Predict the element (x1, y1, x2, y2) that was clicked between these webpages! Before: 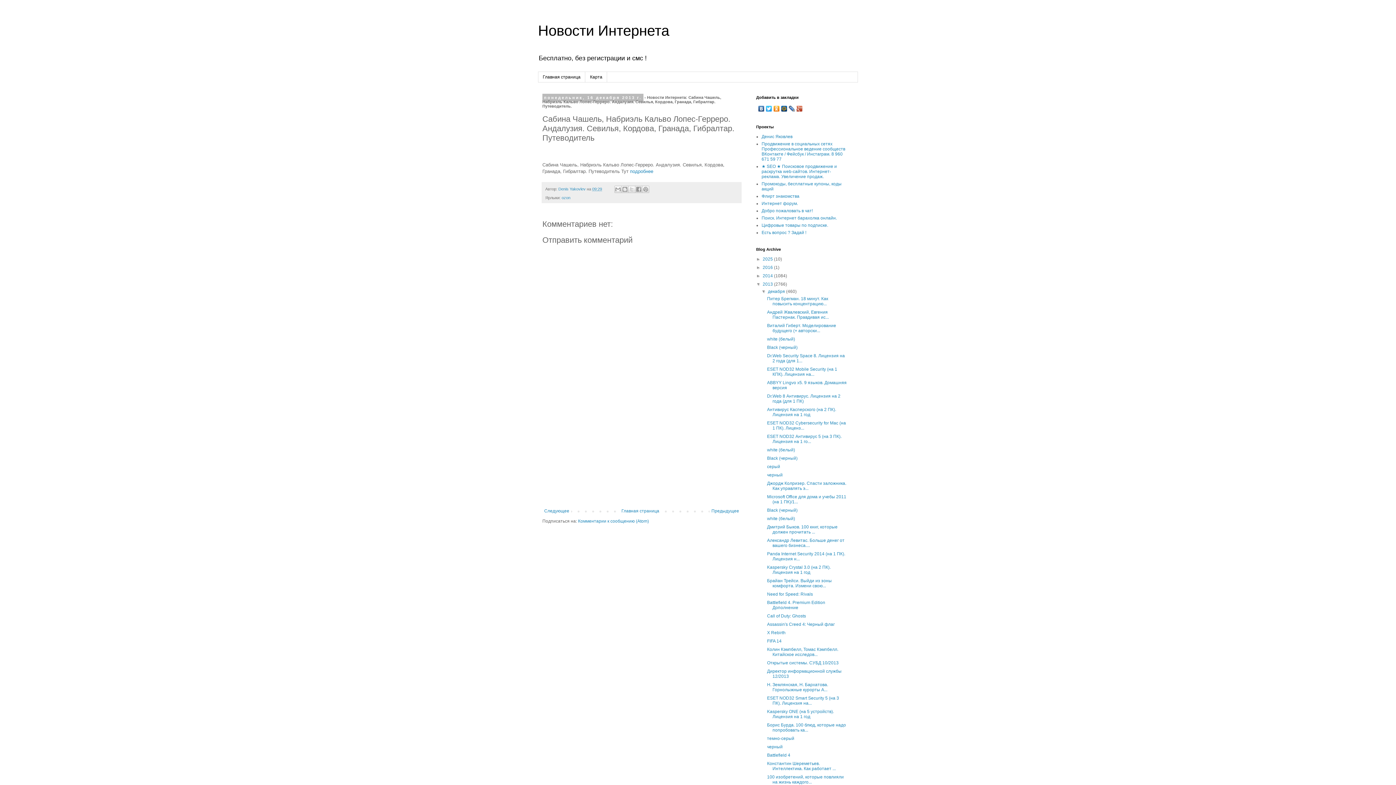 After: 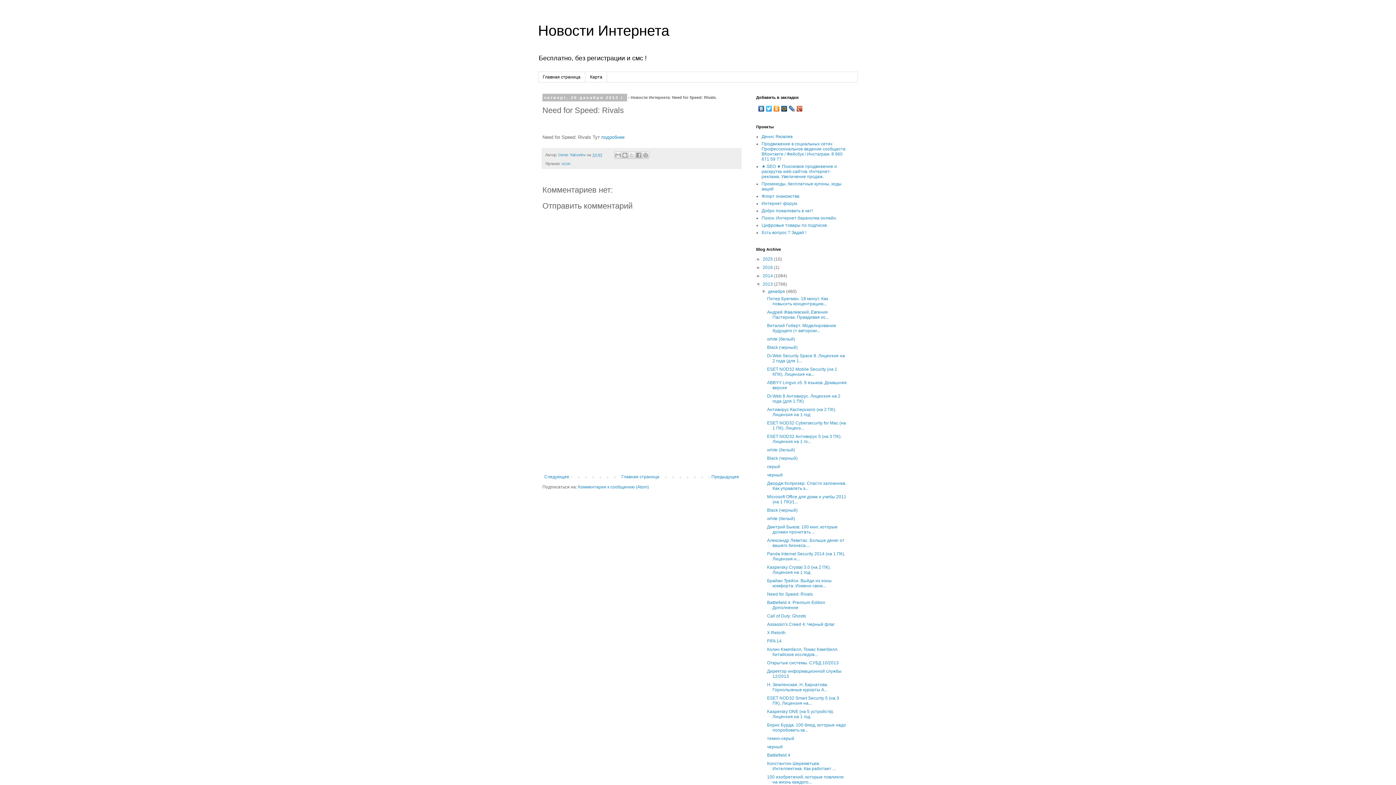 Action: bbox: (767, 592, 813, 597) label: Need for Speed: Rivals